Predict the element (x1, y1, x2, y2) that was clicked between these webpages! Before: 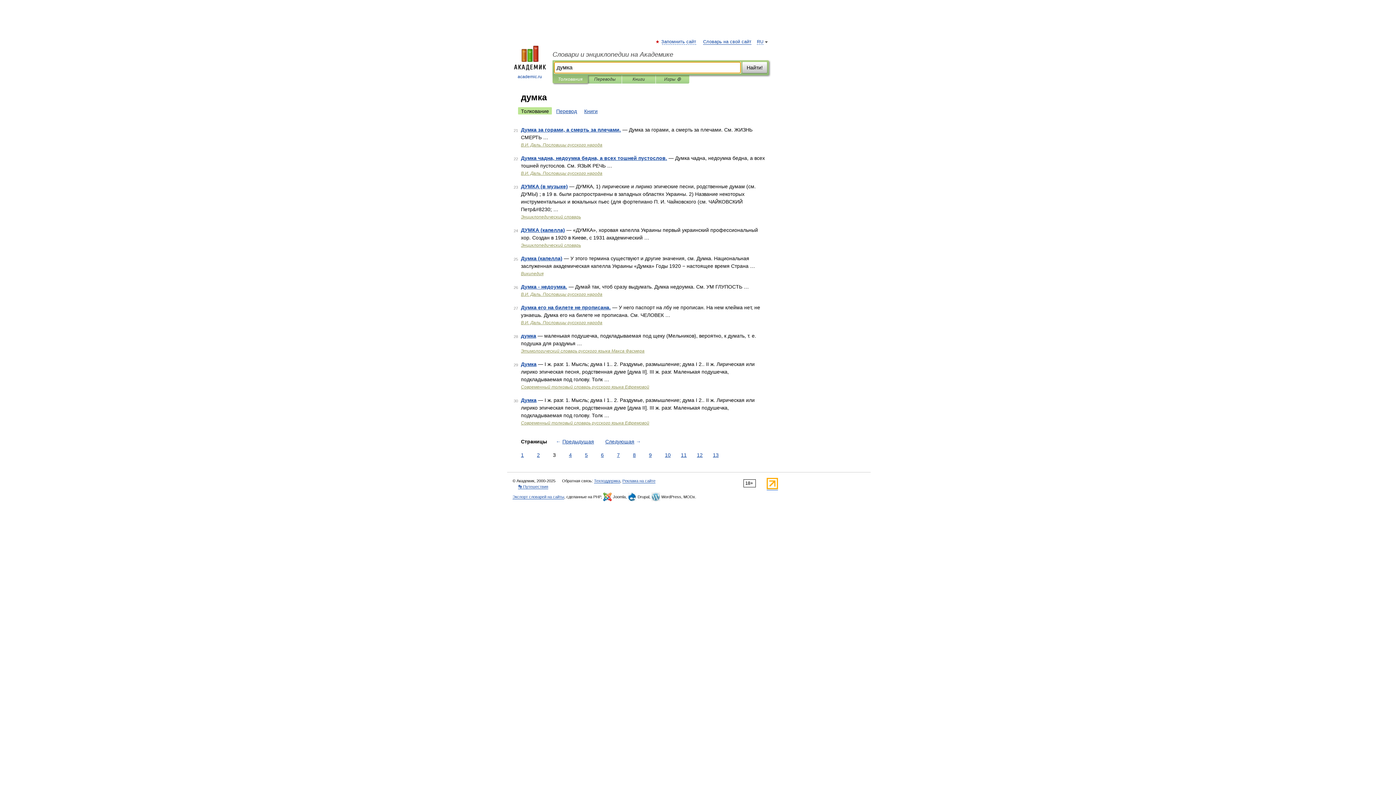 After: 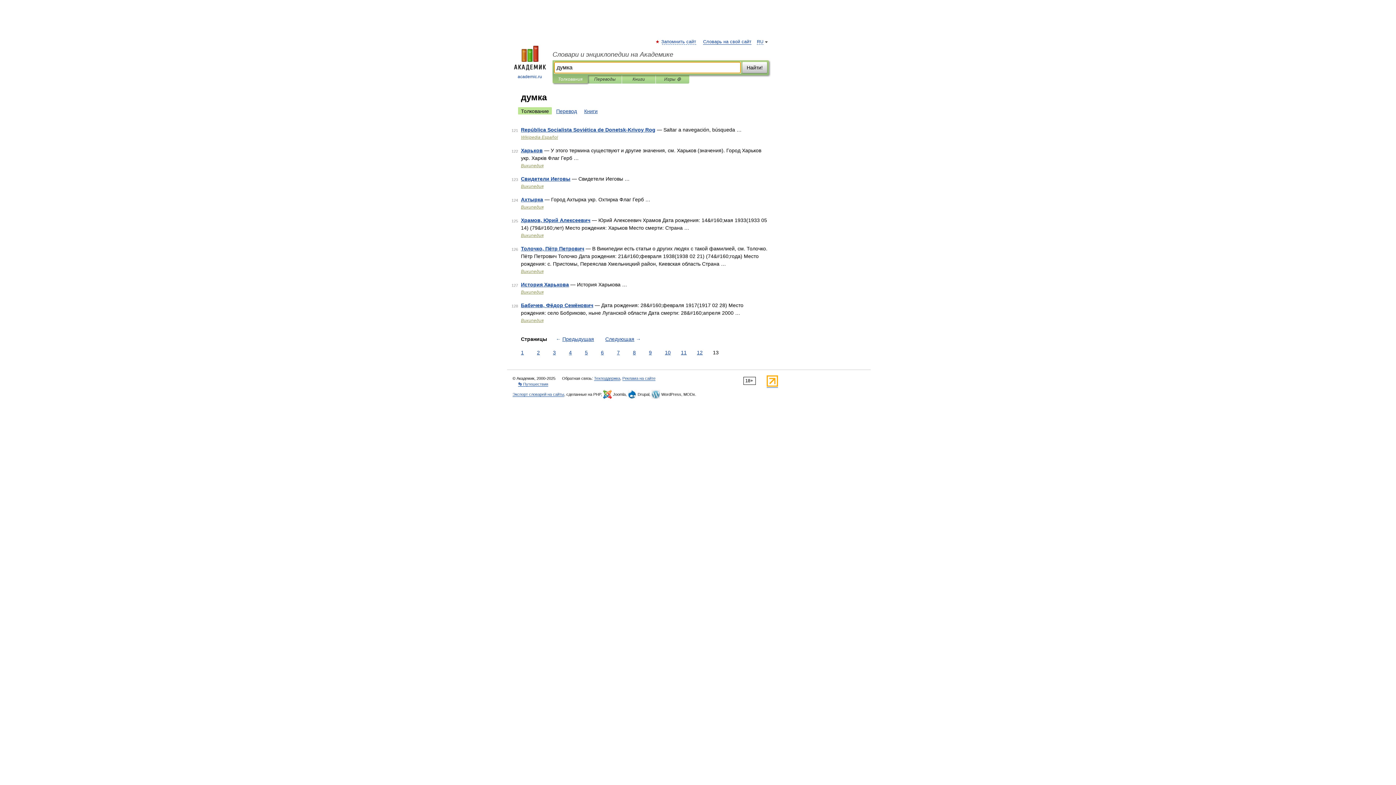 Action: label: 13 bbox: (711, 451, 720, 459)